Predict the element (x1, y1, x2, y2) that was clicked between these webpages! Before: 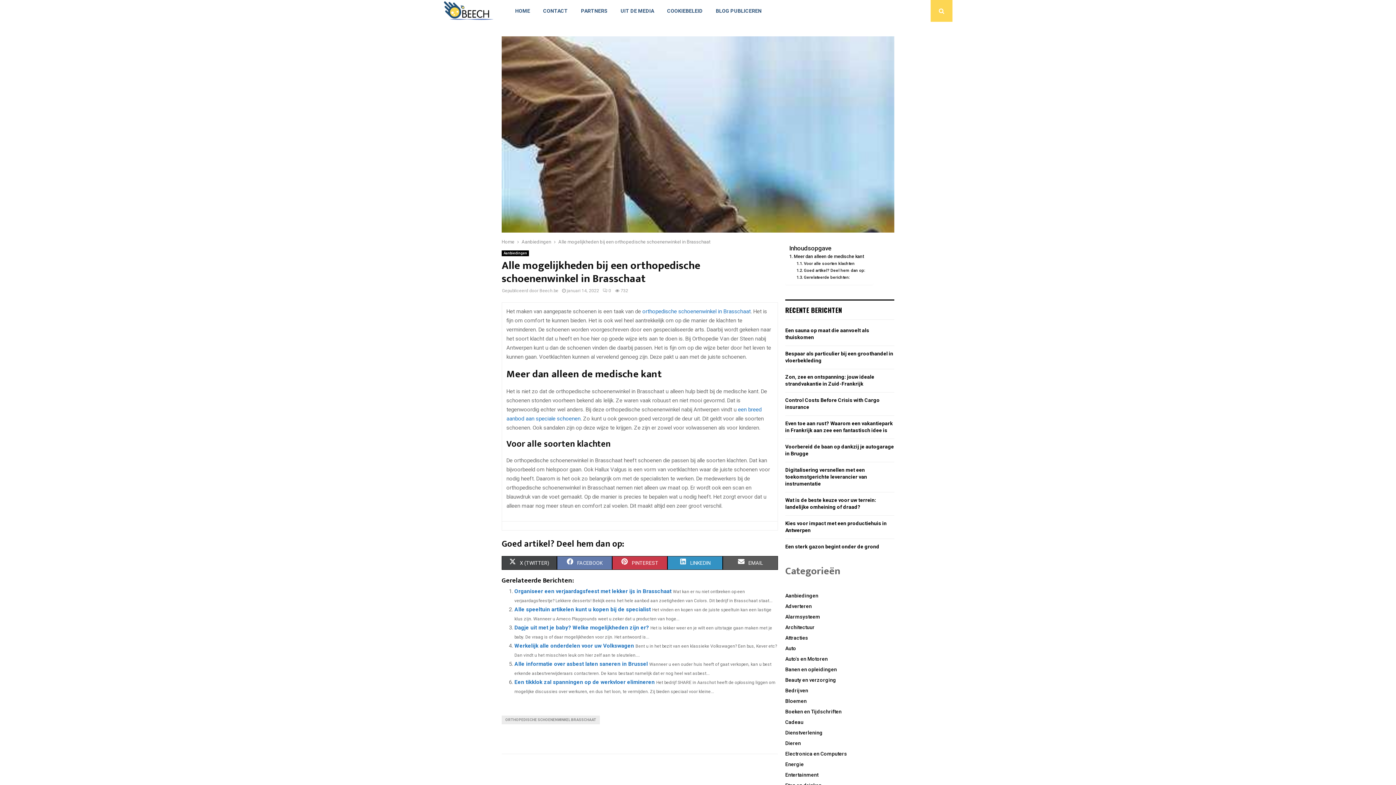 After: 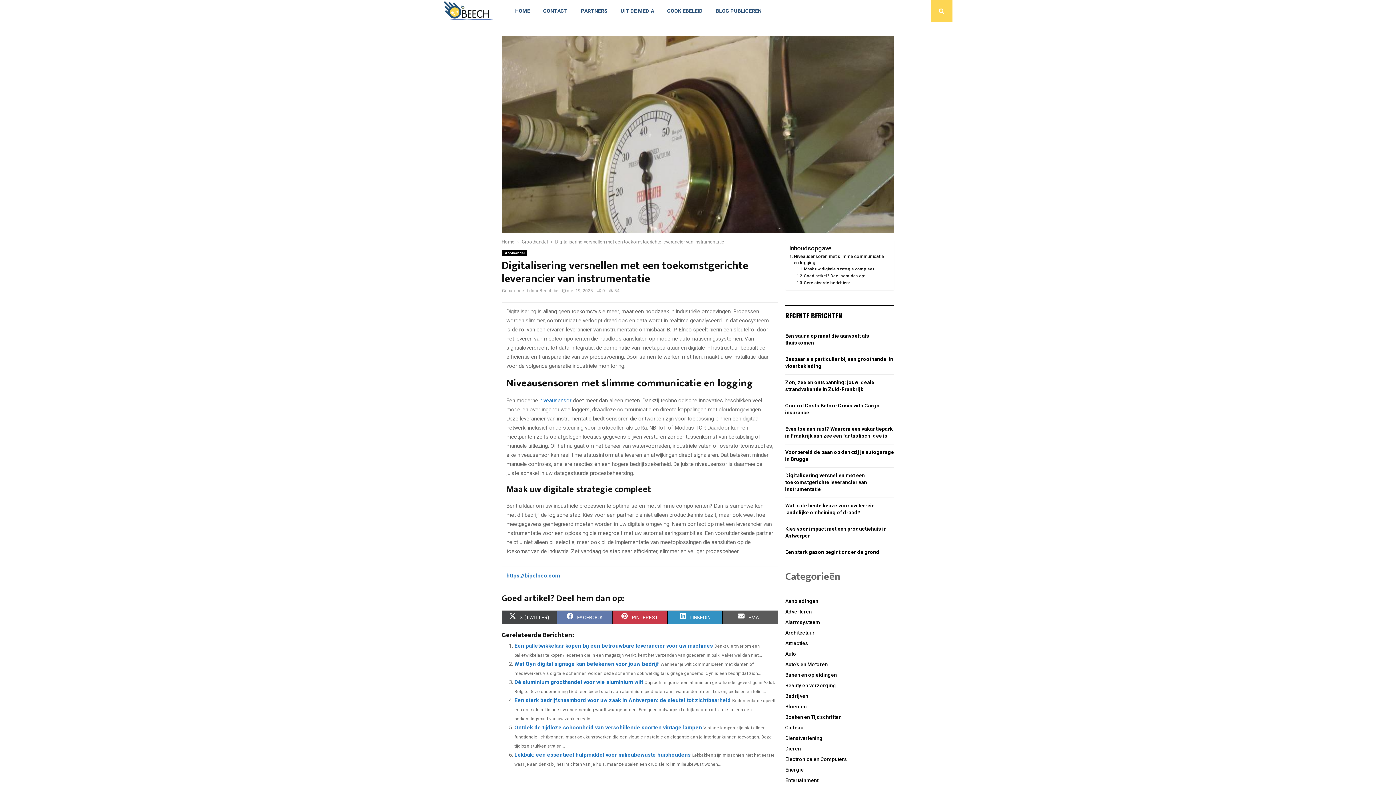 Action: bbox: (785, 467, 867, 486) label: Digitalisering versnellen met een toekomstgerichte leverancier van instrumentatie